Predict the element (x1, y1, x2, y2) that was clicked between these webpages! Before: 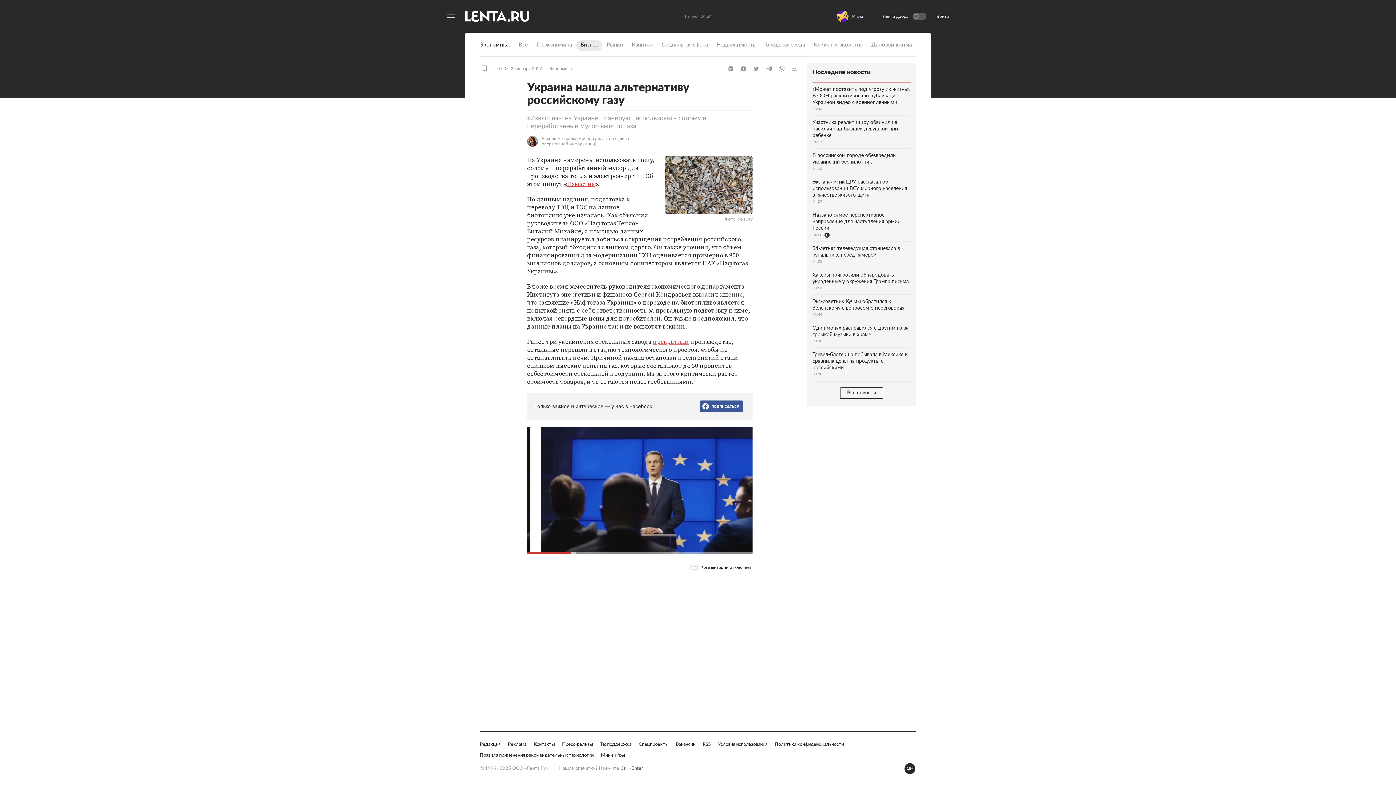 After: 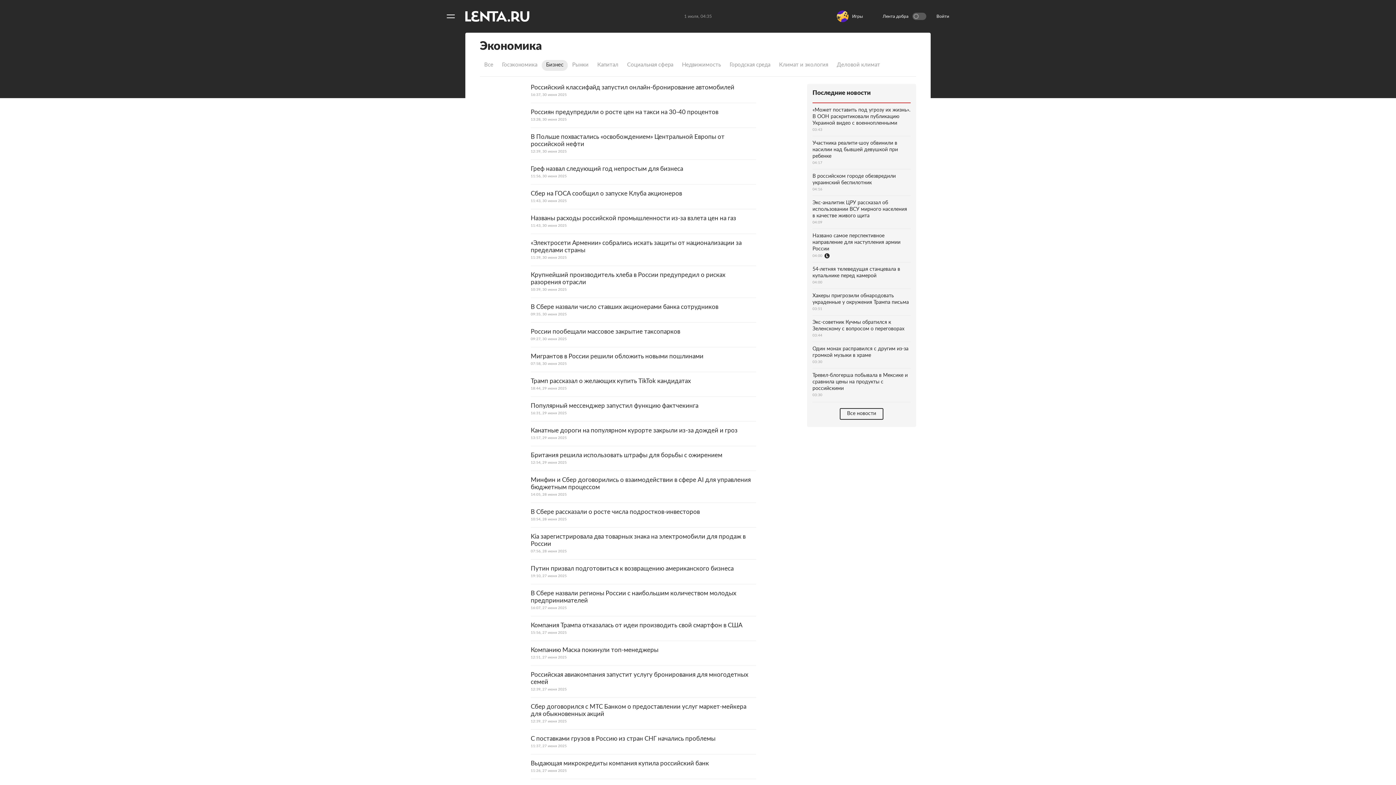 Action: label: Бизнес bbox: (576, 40, 602, 50)